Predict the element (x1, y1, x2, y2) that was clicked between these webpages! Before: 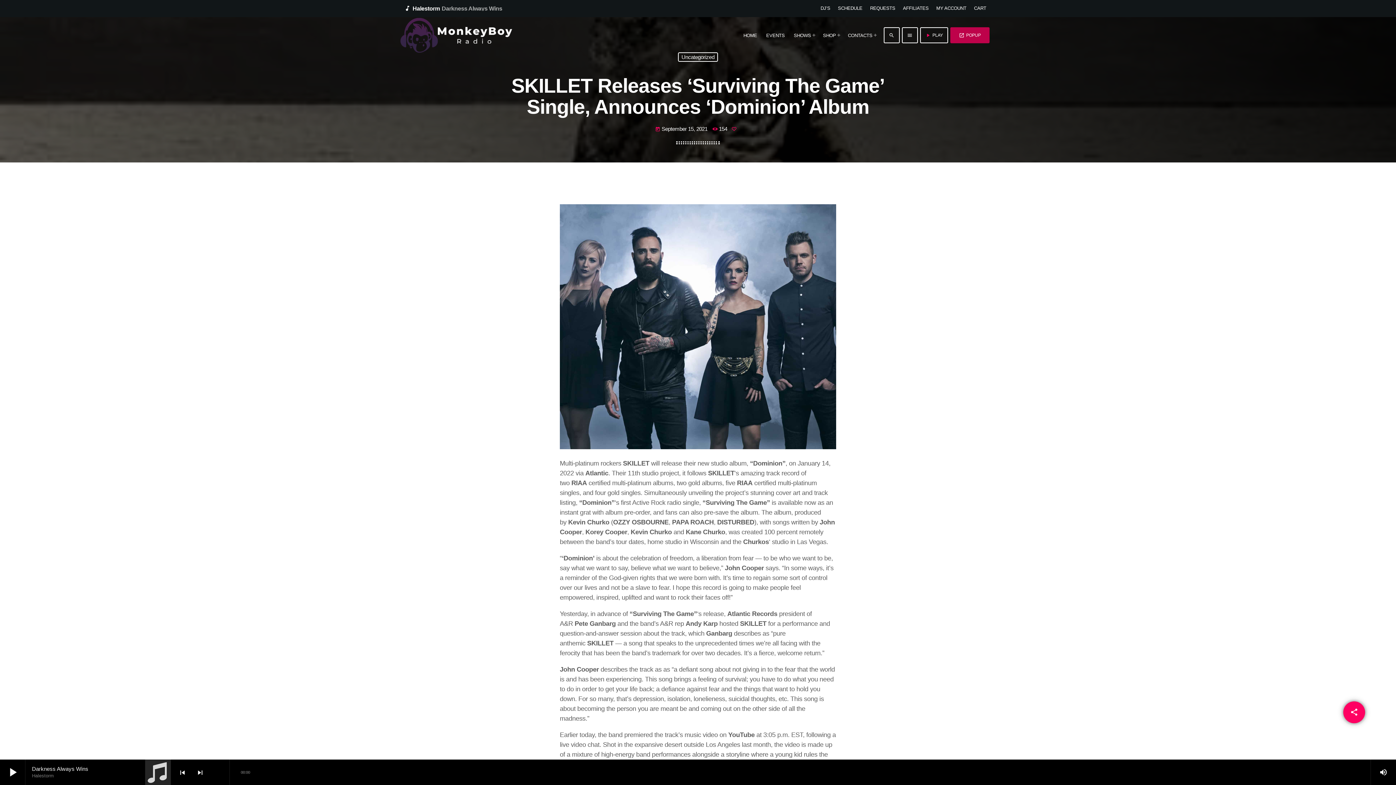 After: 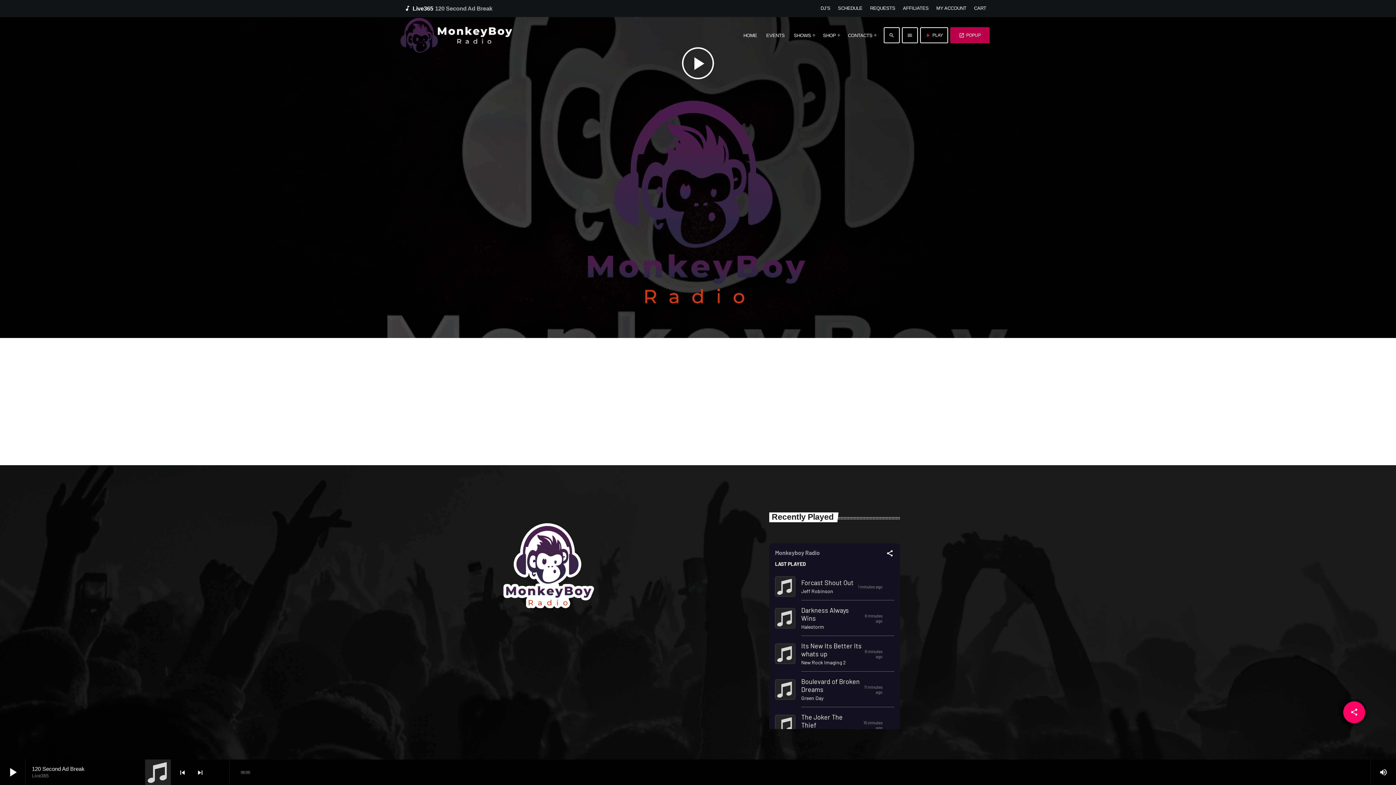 Action: bbox: (145, 760, 170, 785)